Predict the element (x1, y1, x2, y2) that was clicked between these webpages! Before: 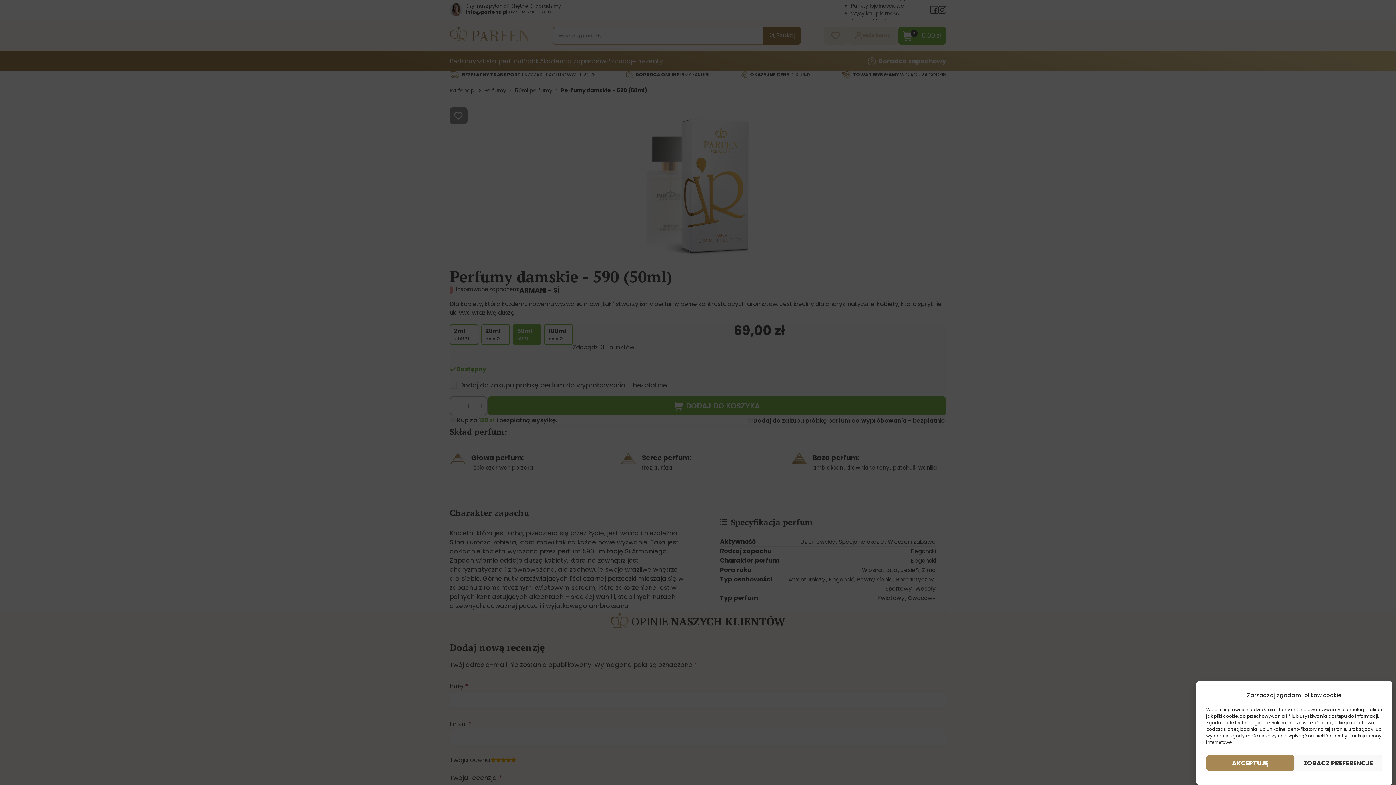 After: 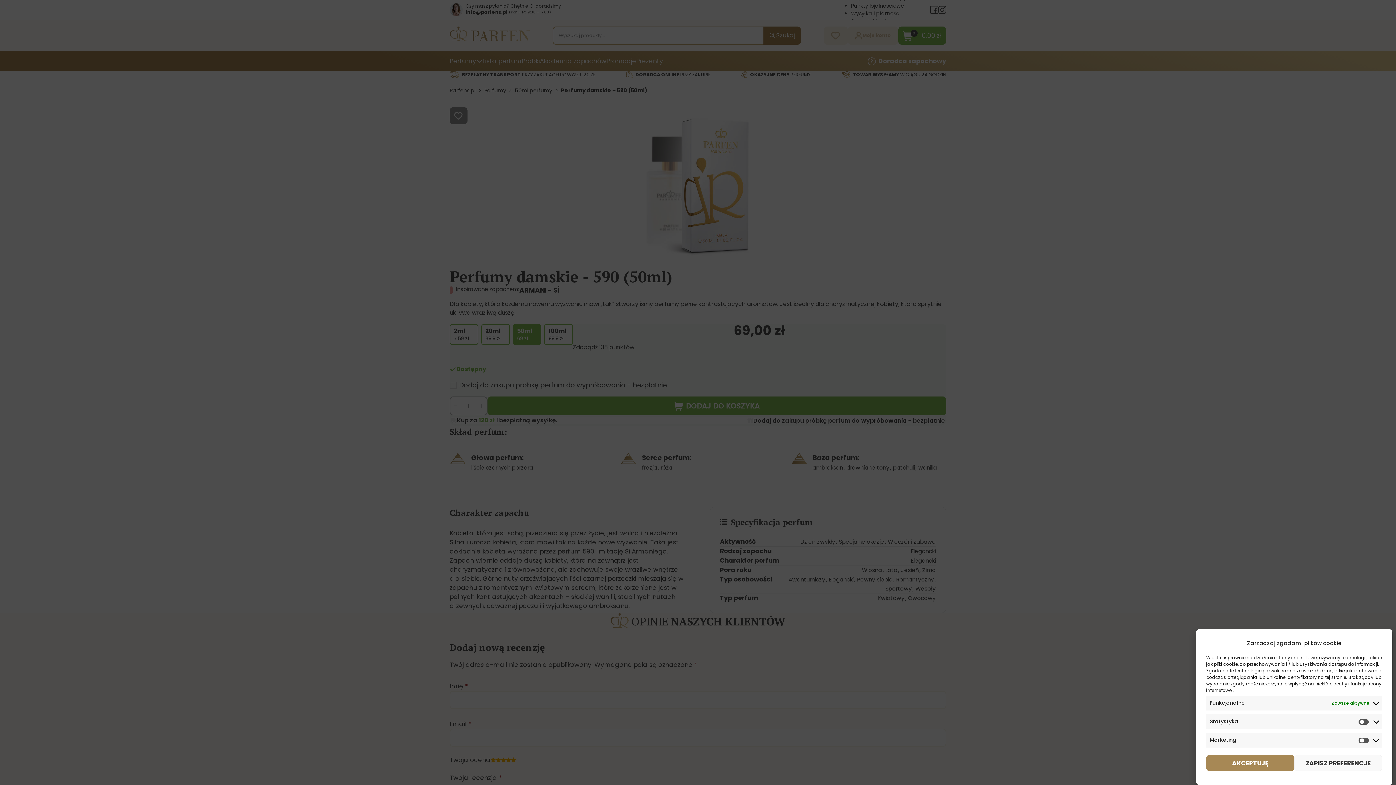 Action: bbox: (1294, 755, 1382, 771) label: ZOBACZ PREFERENCJE